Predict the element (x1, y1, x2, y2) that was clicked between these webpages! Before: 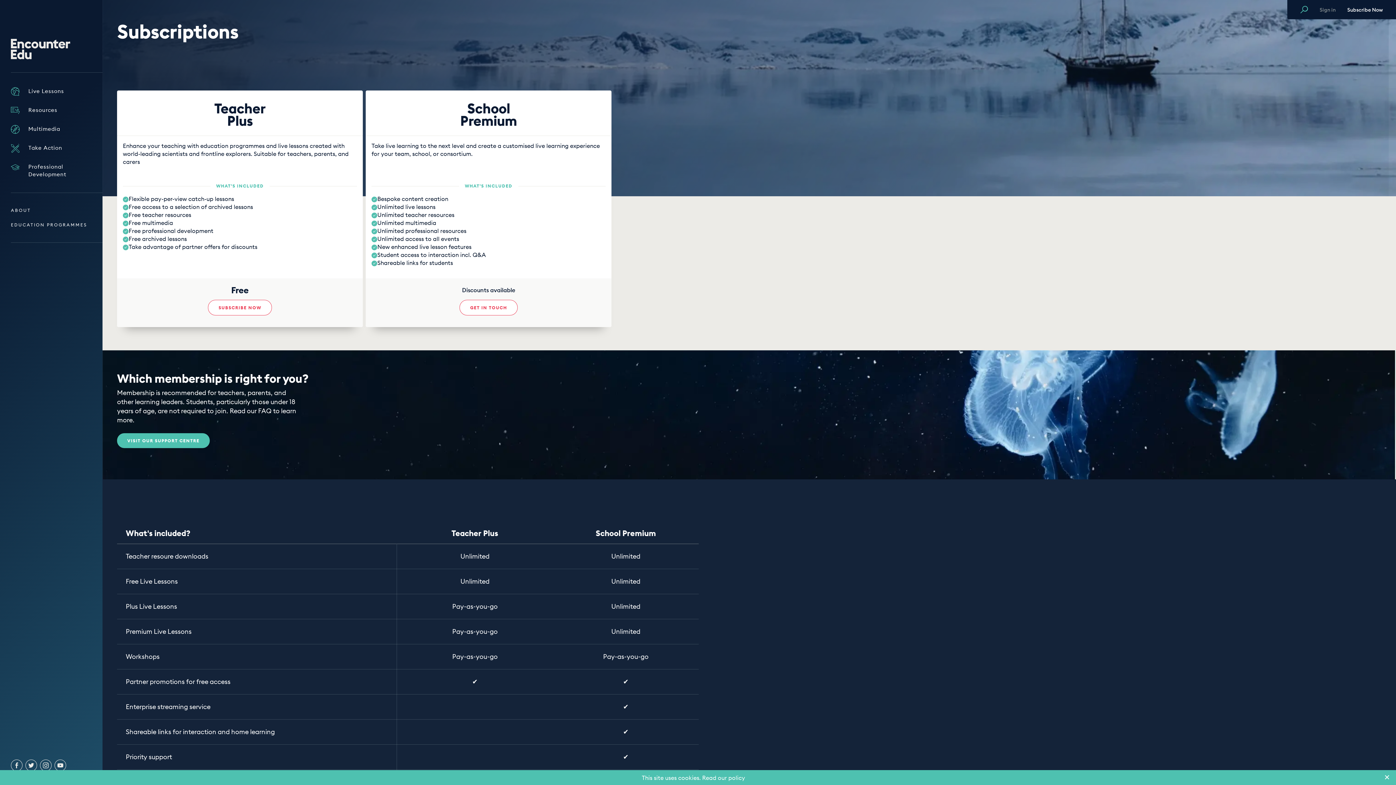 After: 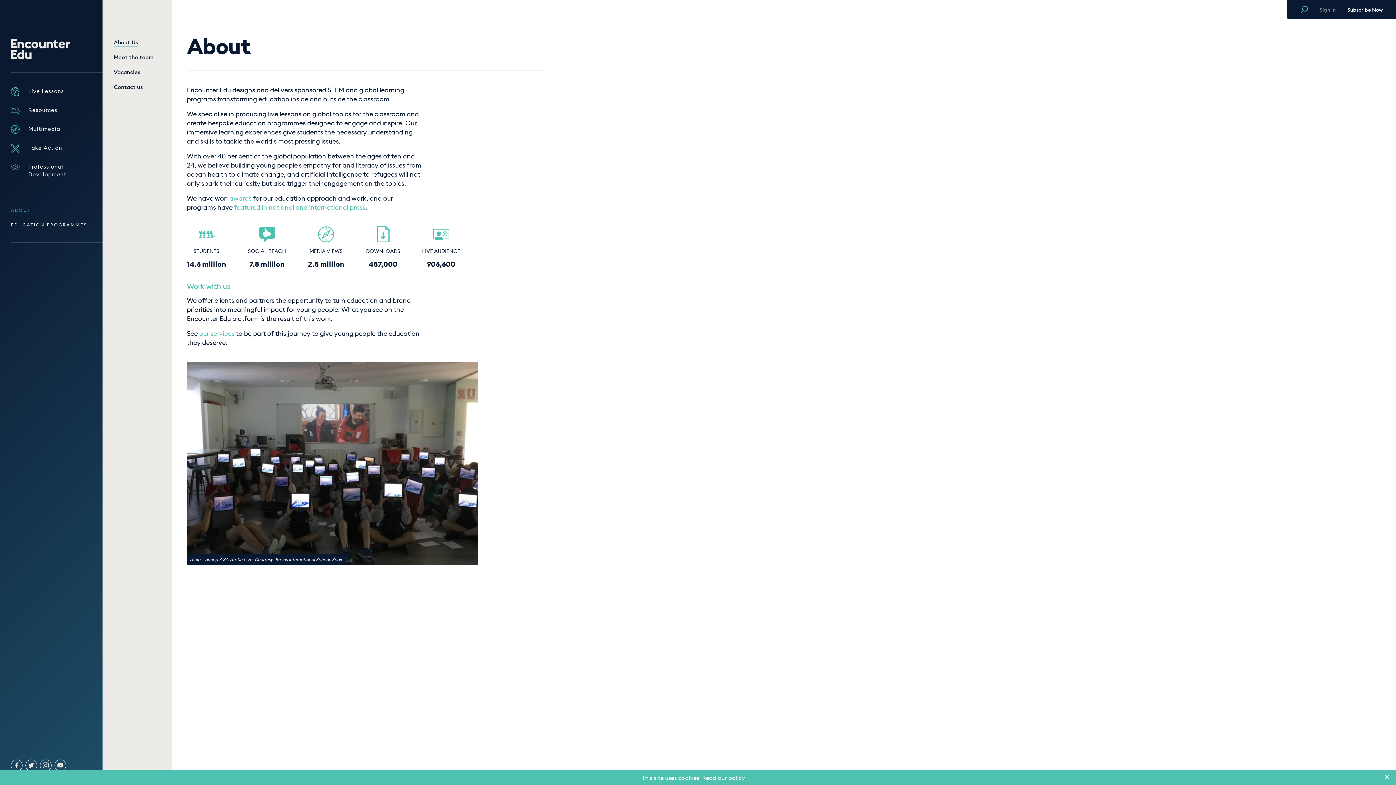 Action: label: ABOUT bbox: (10, 207, 30, 213)